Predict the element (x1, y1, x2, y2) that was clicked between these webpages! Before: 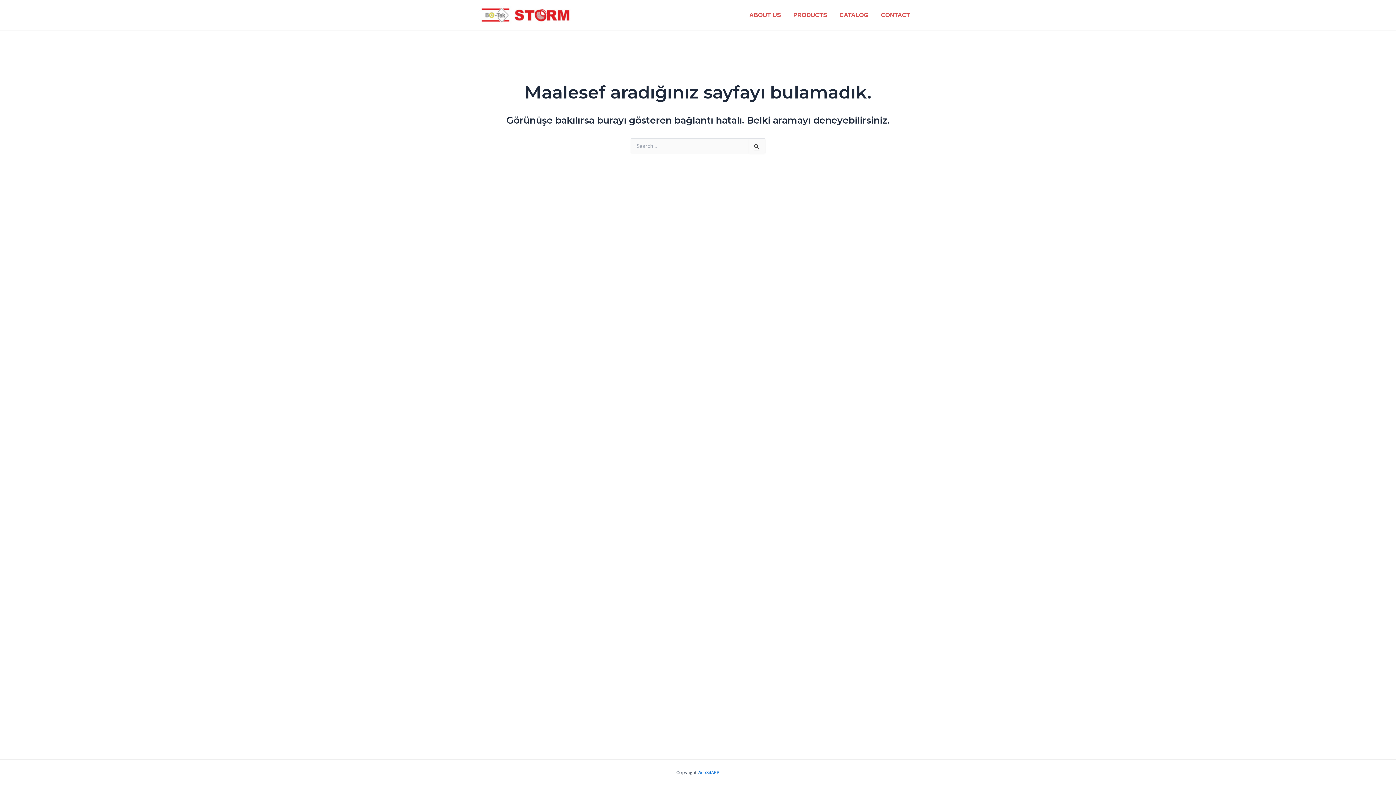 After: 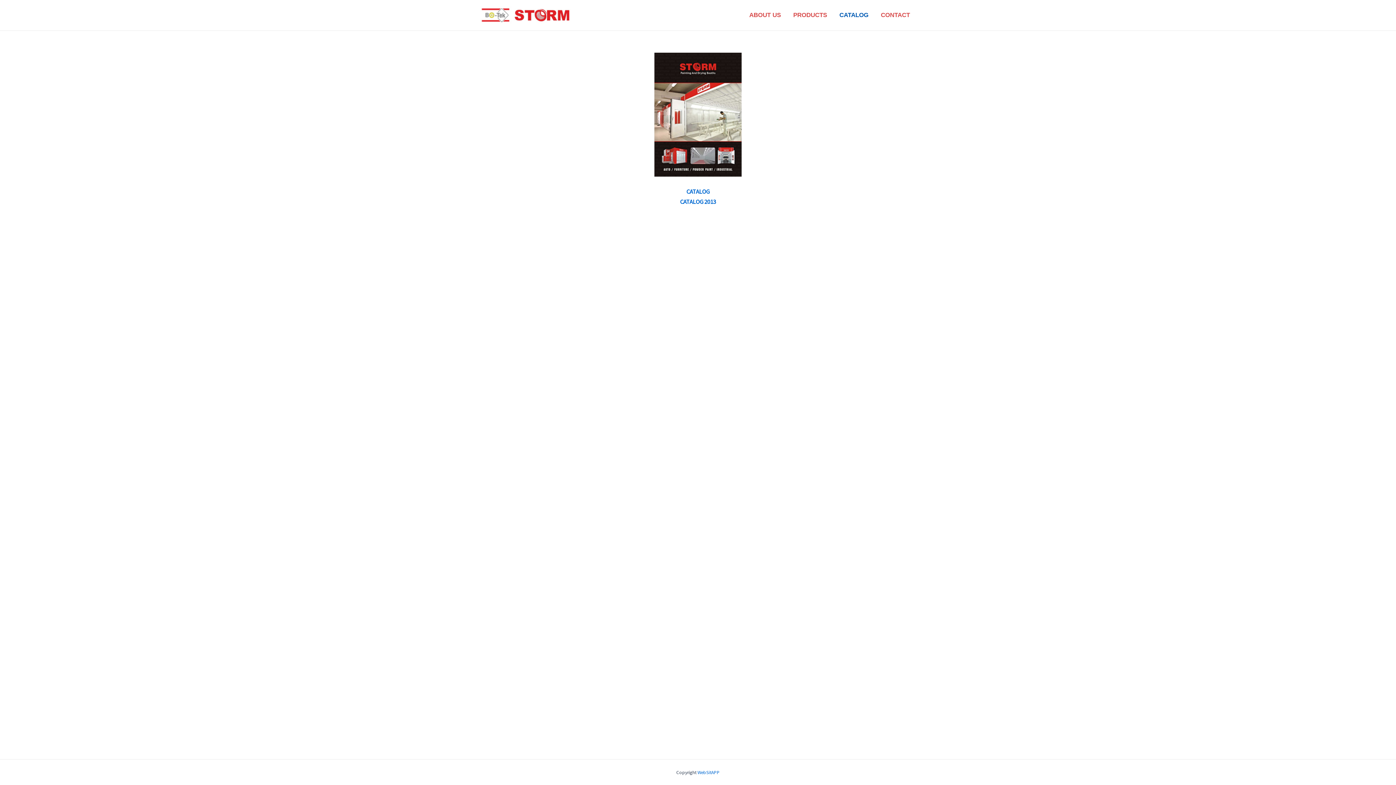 Action: bbox: (833, 0, 874, 29) label: CATALOG